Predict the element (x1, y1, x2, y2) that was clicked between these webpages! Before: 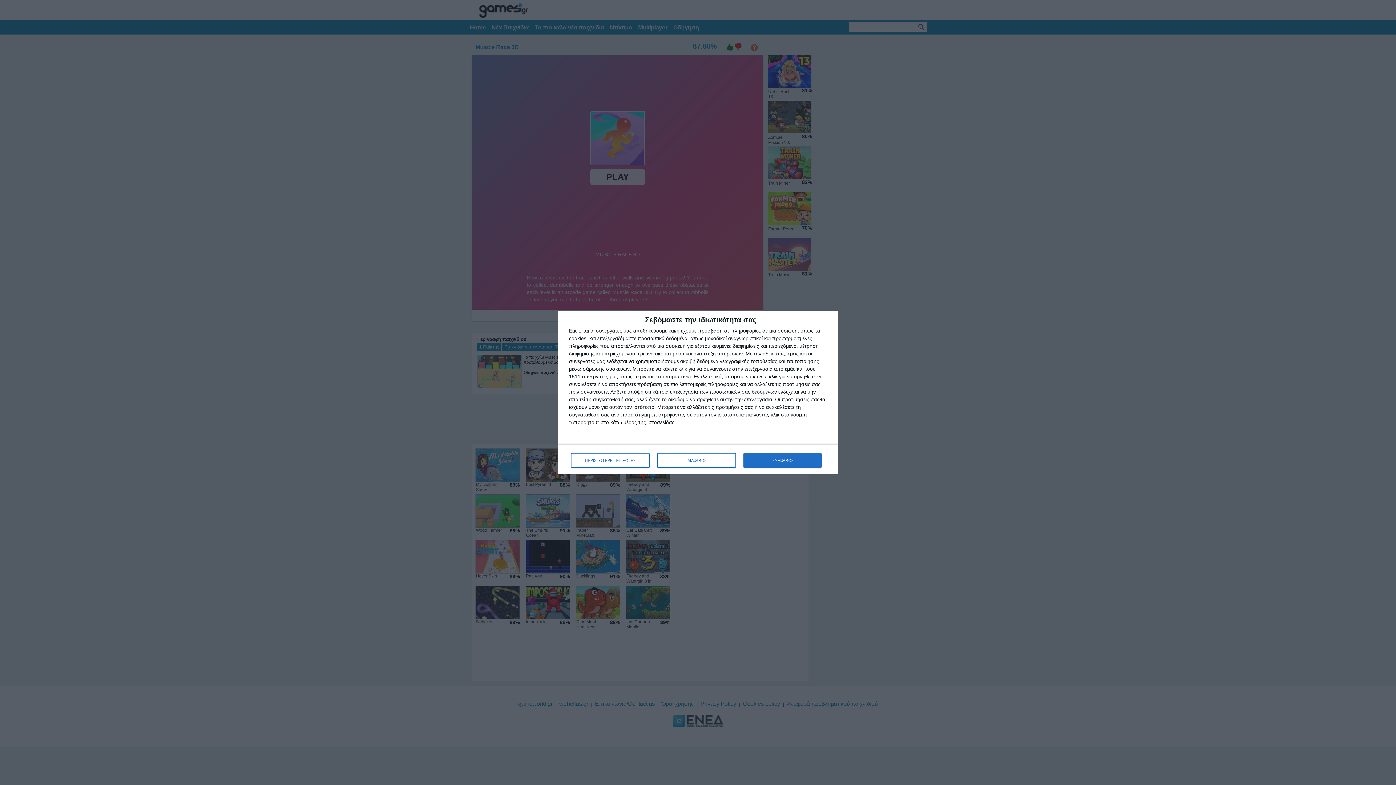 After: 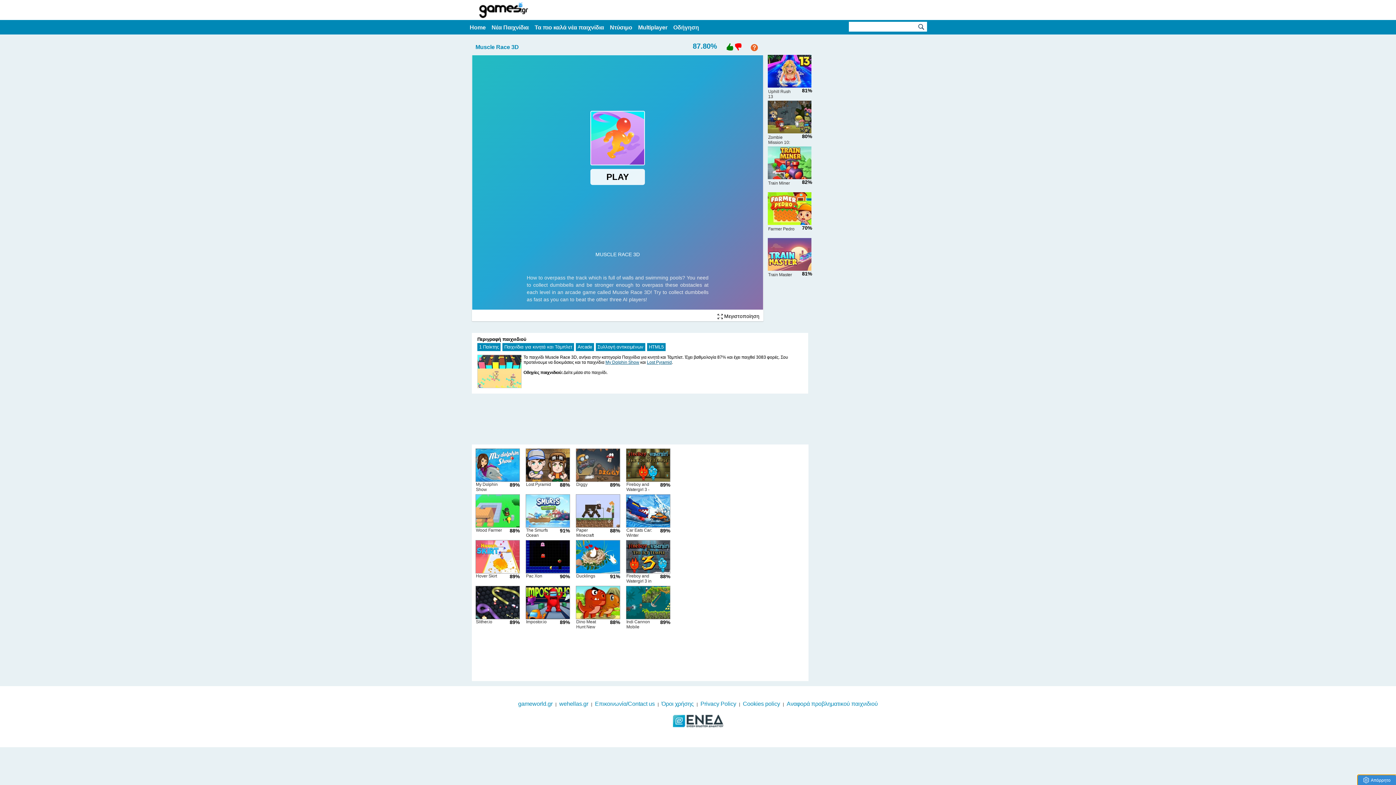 Action: label: ΔΙΑΦΩΝΩ bbox: (657, 453, 736, 468)